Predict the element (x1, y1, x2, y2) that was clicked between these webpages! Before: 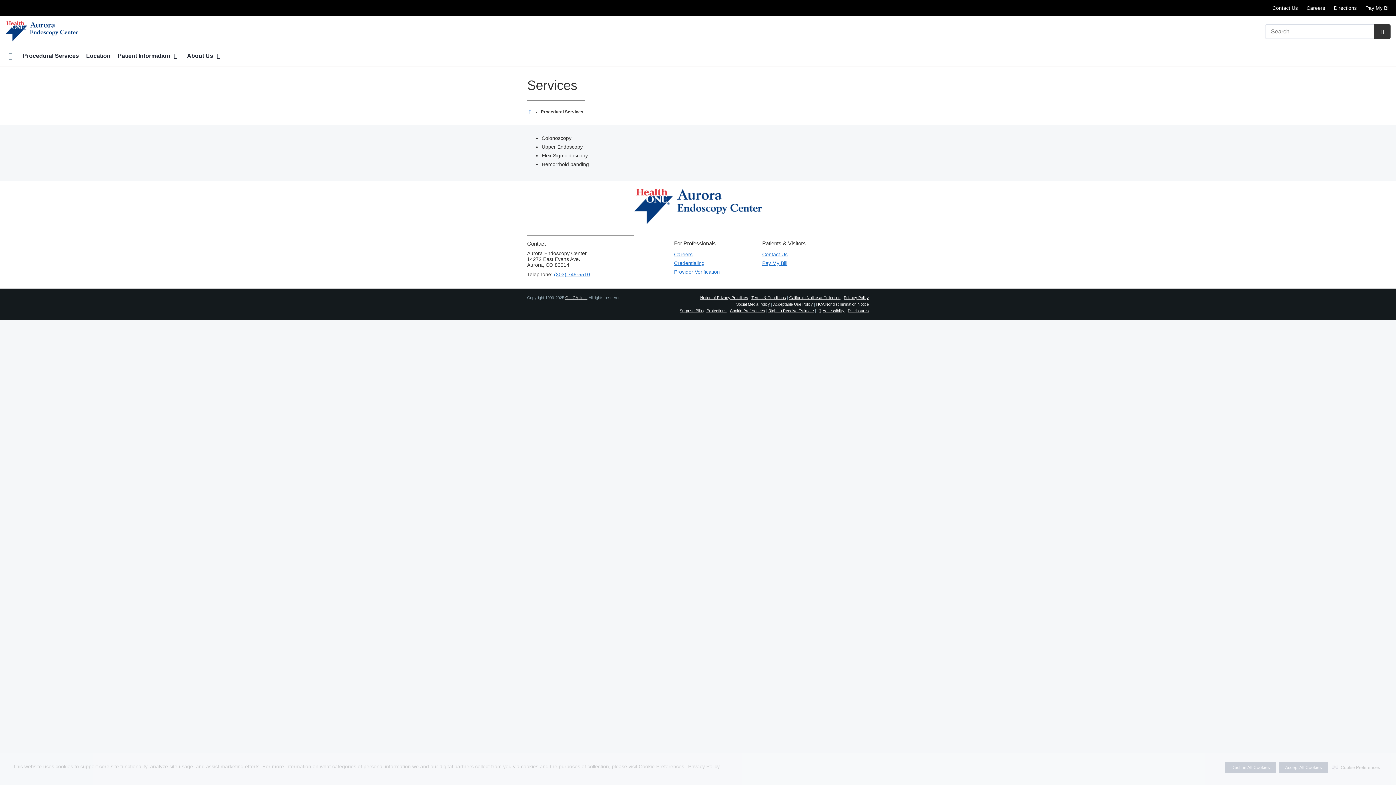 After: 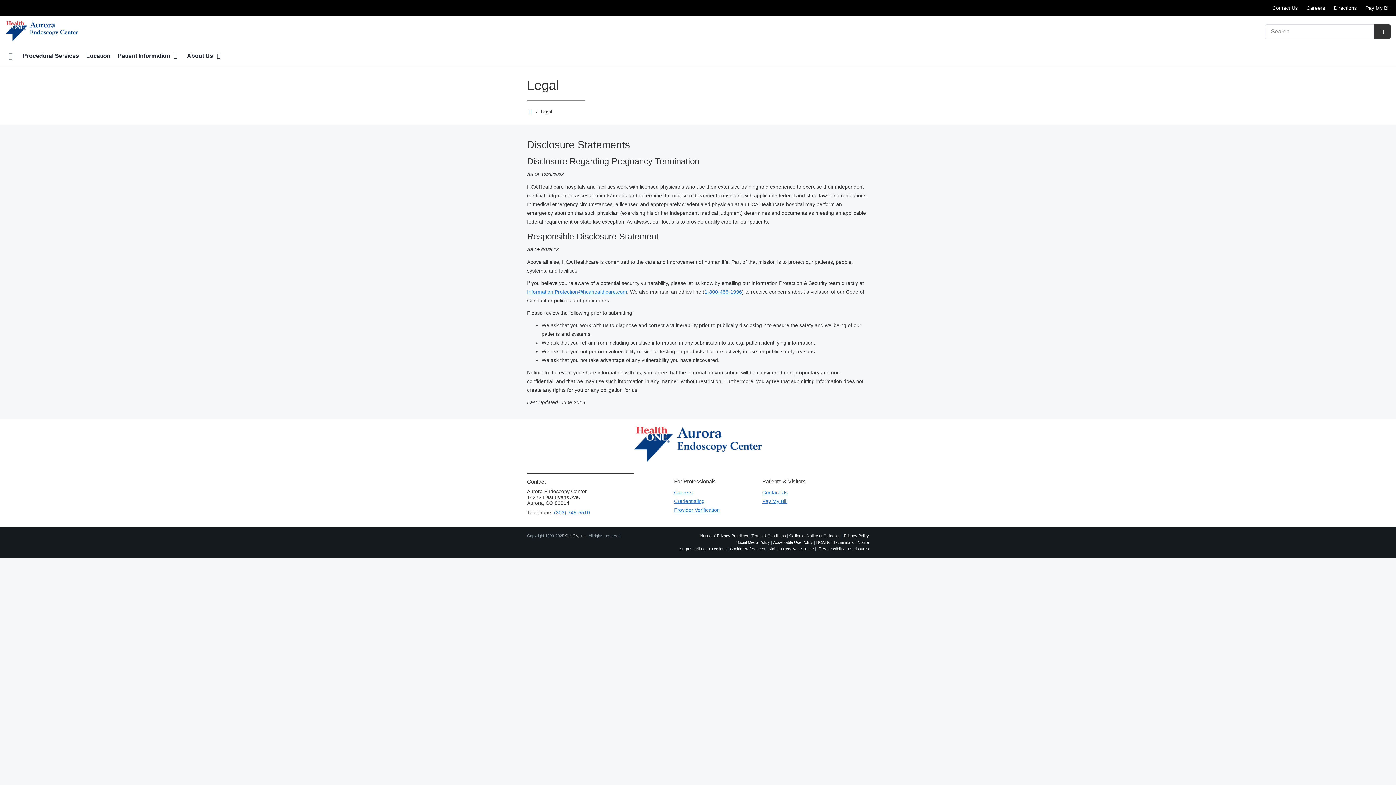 Action: bbox: (847, 307, 869, 314) label: Disclosures